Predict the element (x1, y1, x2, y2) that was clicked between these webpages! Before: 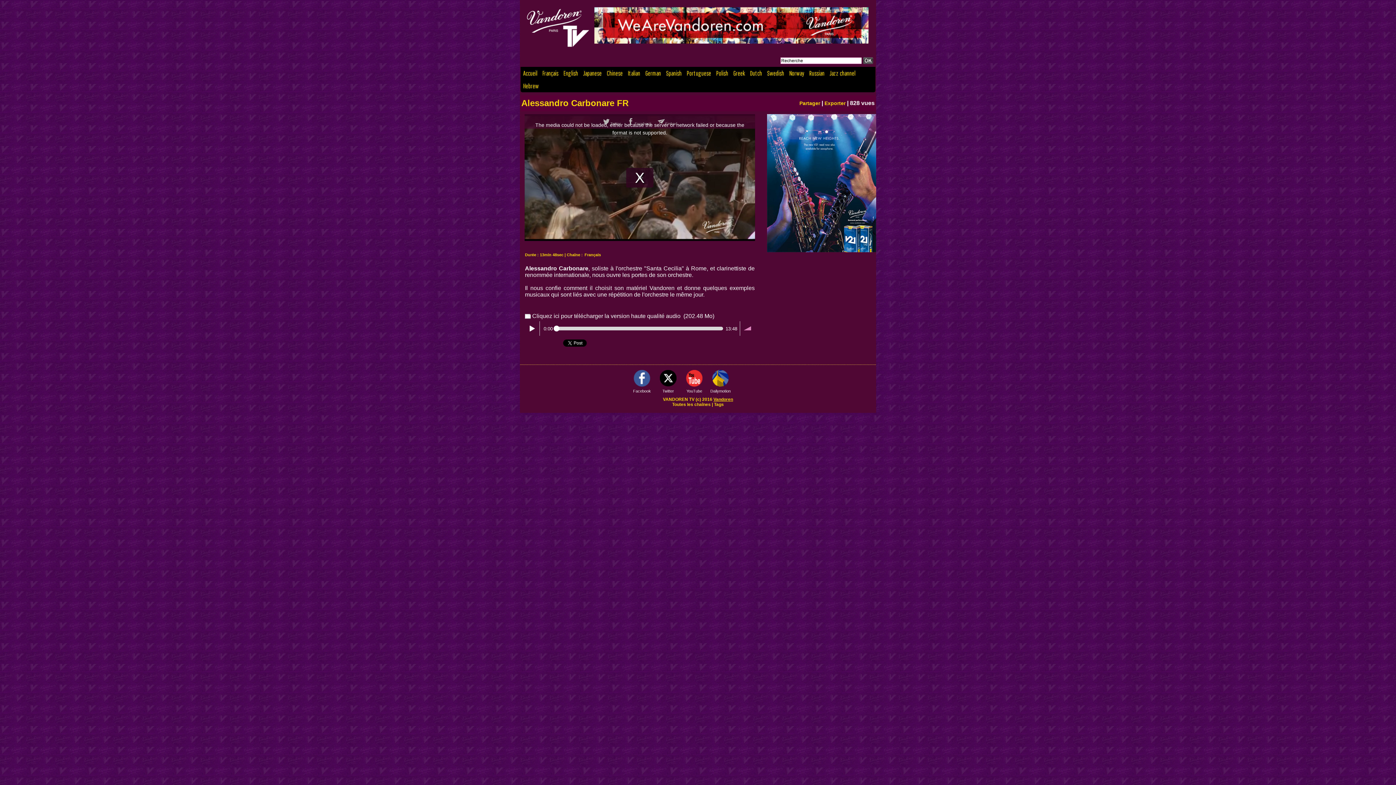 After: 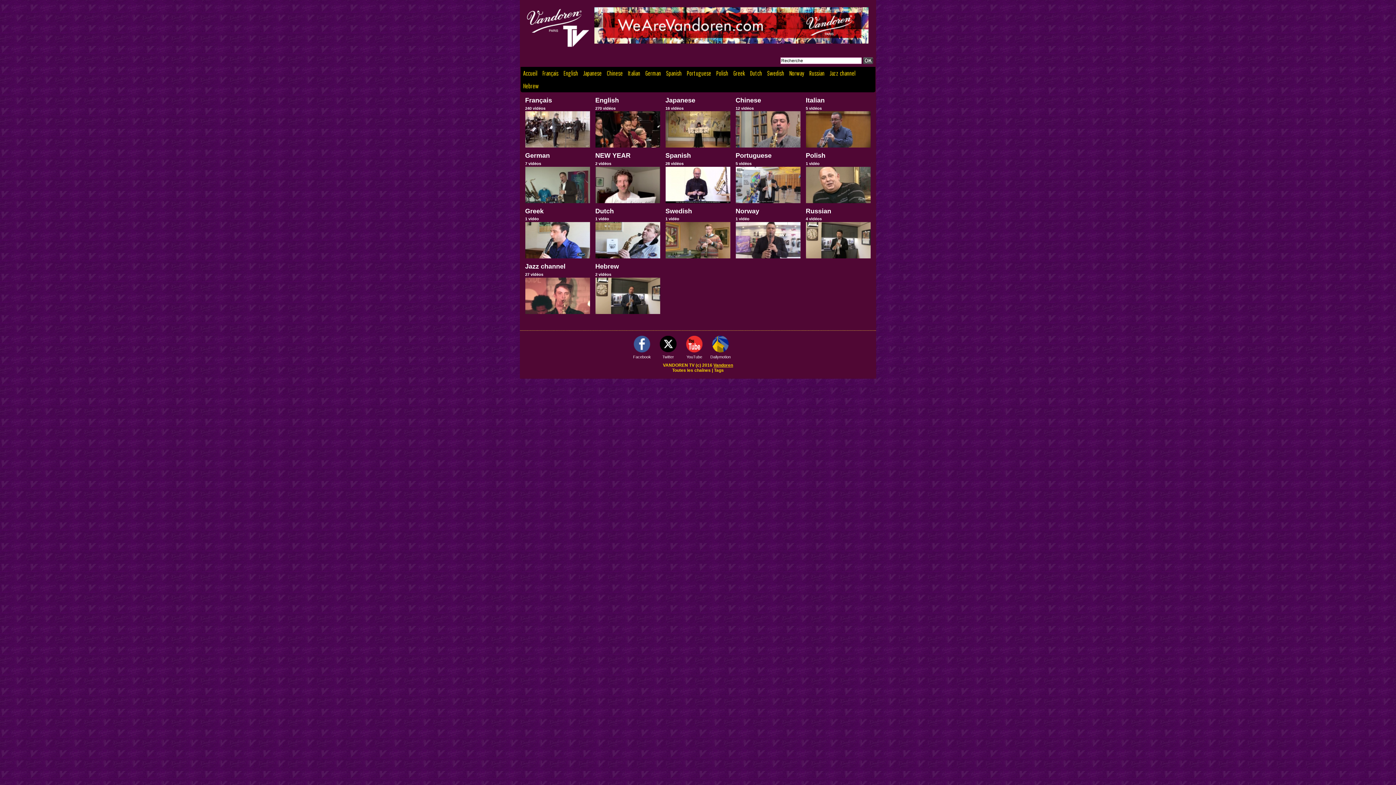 Action: label: Toutes les chaînes bbox: (672, 402, 710, 407)